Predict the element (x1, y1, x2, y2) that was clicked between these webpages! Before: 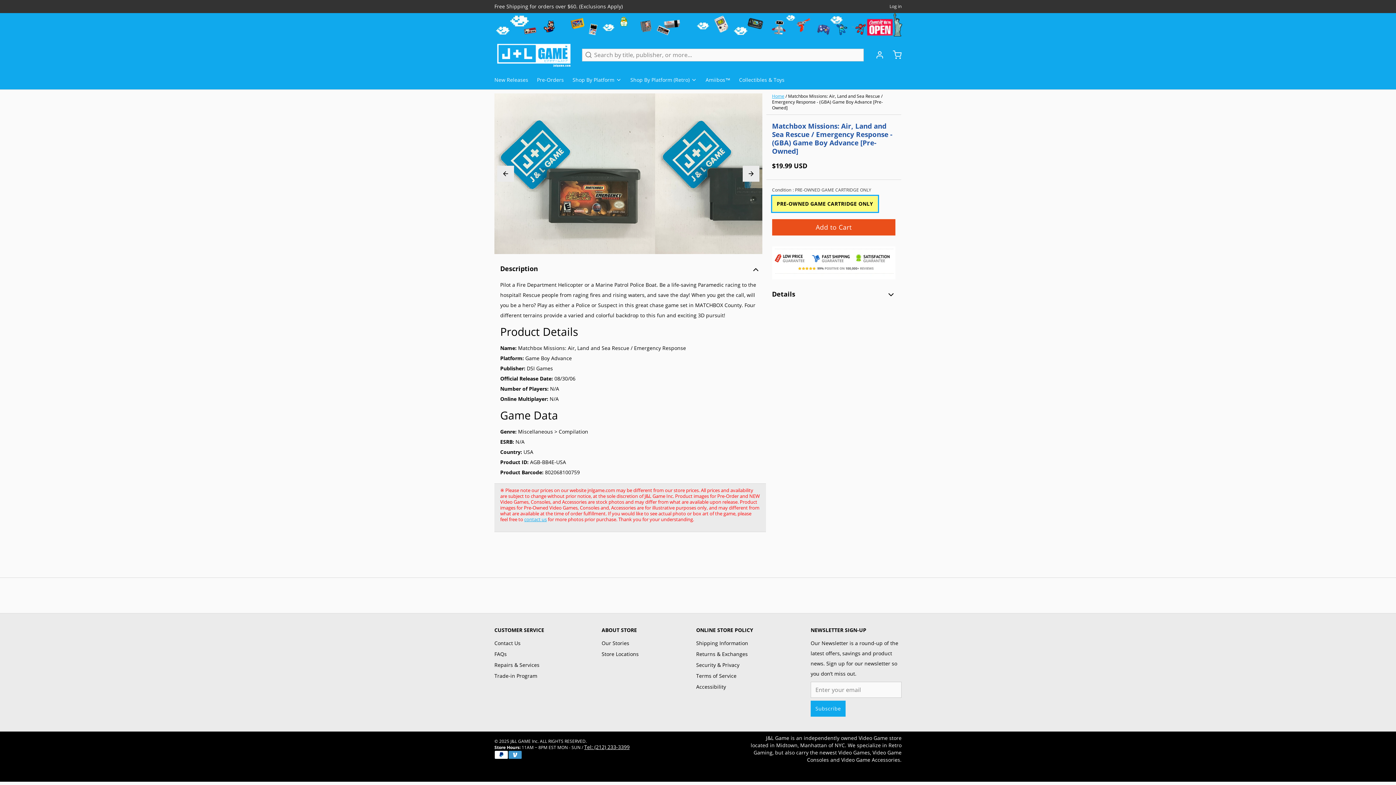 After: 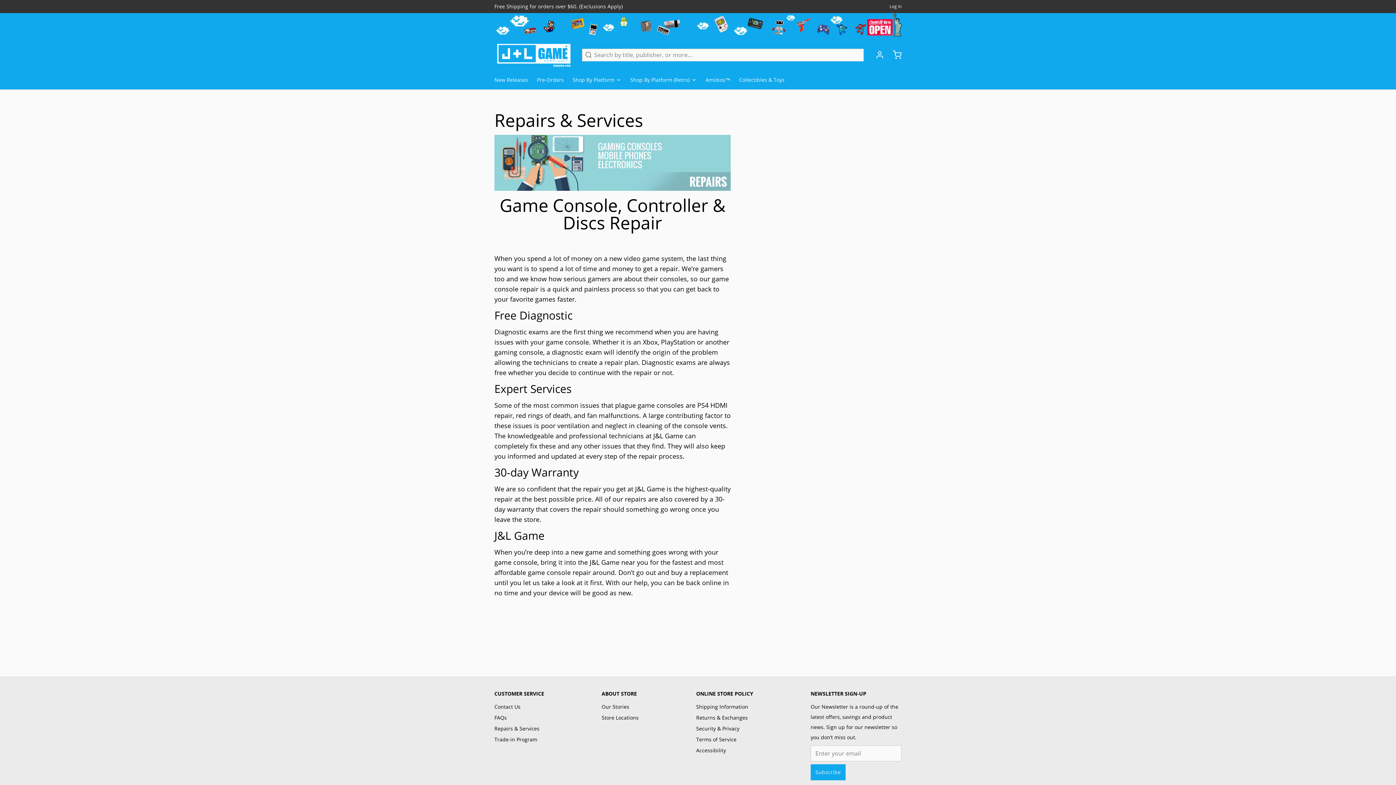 Action: bbox: (494, 660, 544, 670) label: Repairs & Services